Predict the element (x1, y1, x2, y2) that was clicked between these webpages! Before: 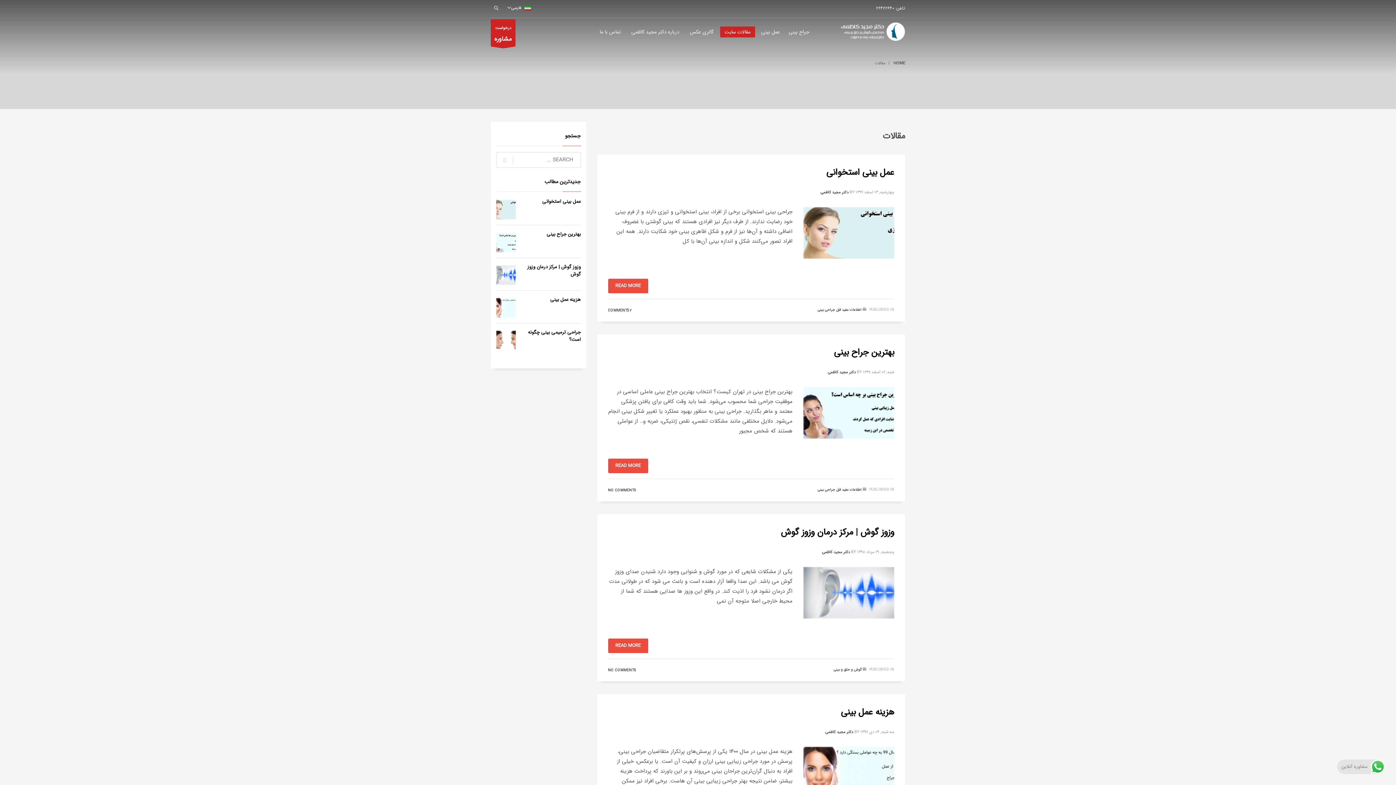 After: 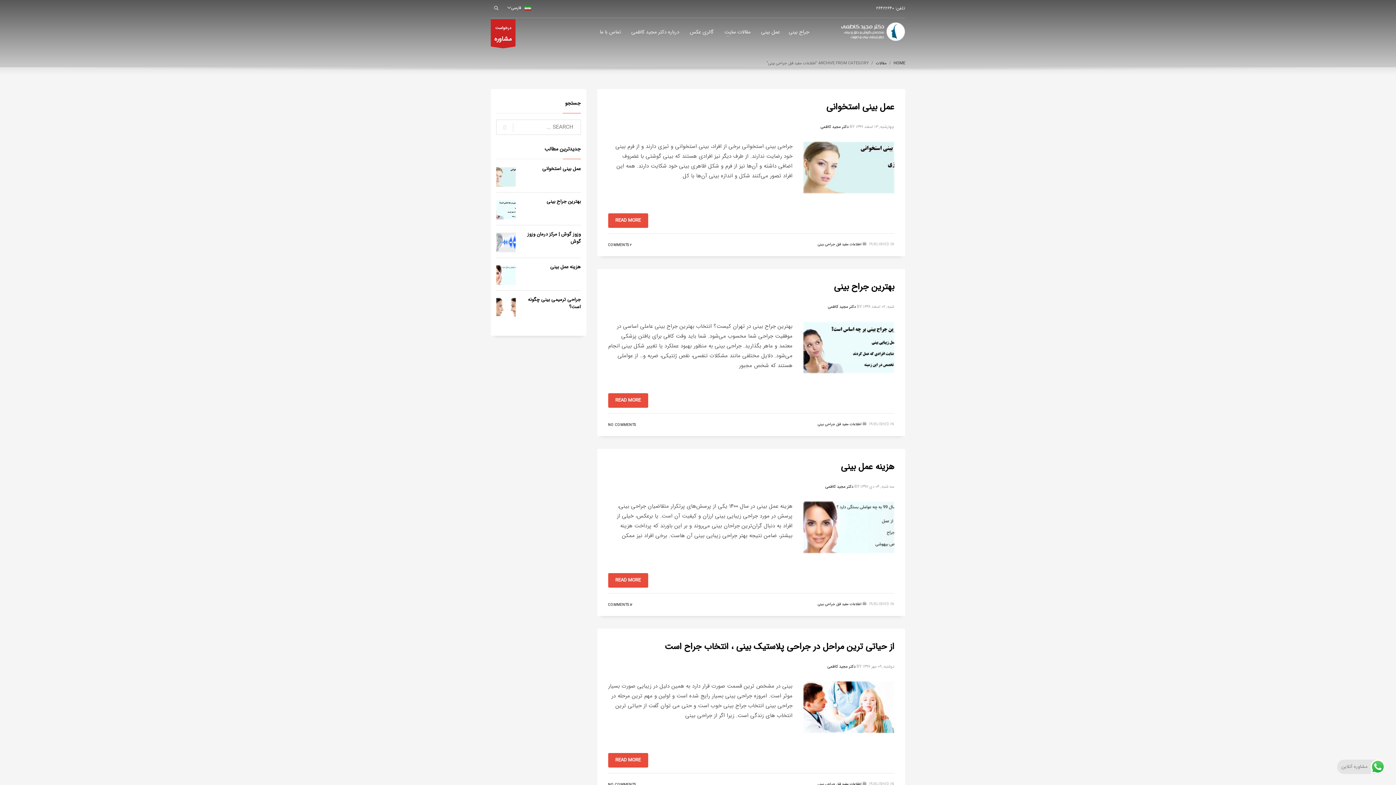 Action: bbox: (817, 307, 861, 312) label: اطلاعات مفید قبل جراحی بینی